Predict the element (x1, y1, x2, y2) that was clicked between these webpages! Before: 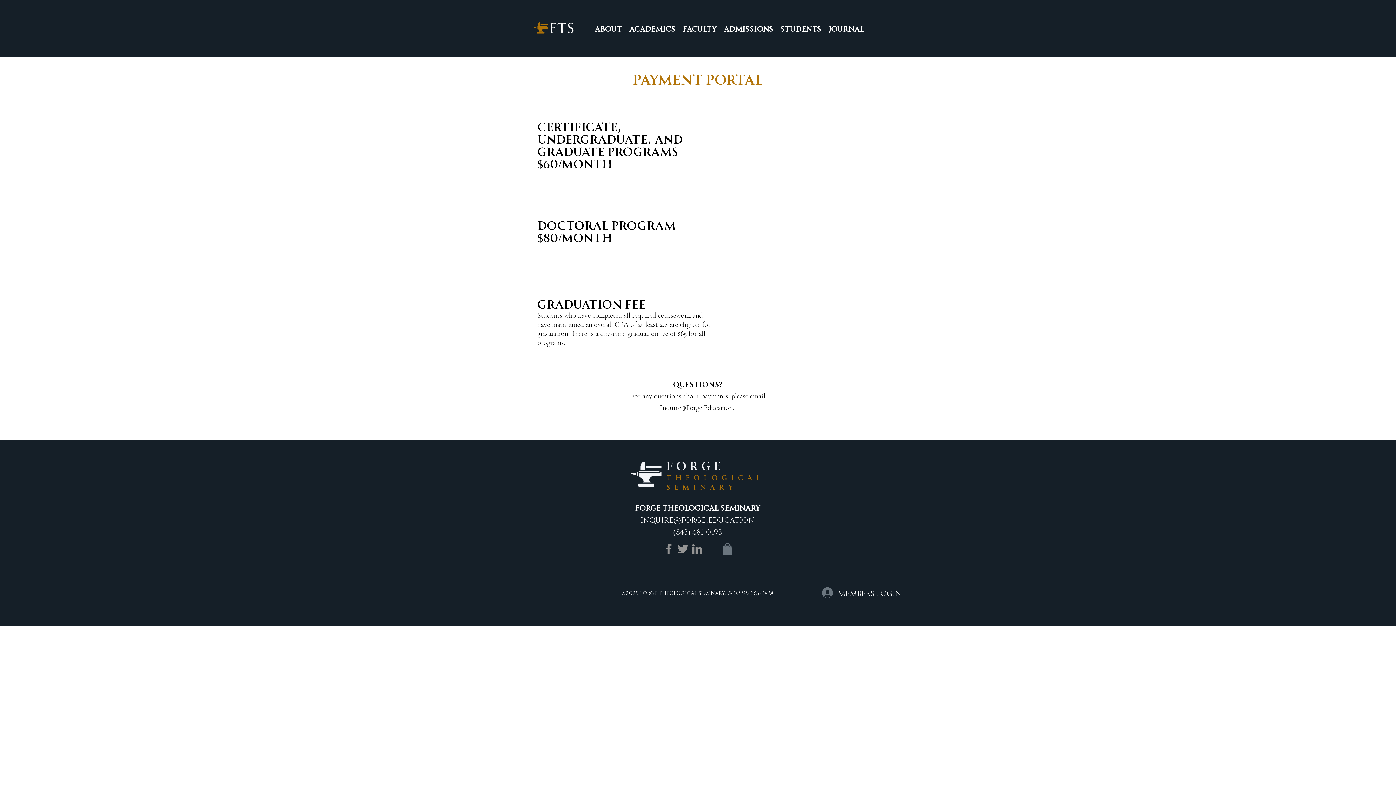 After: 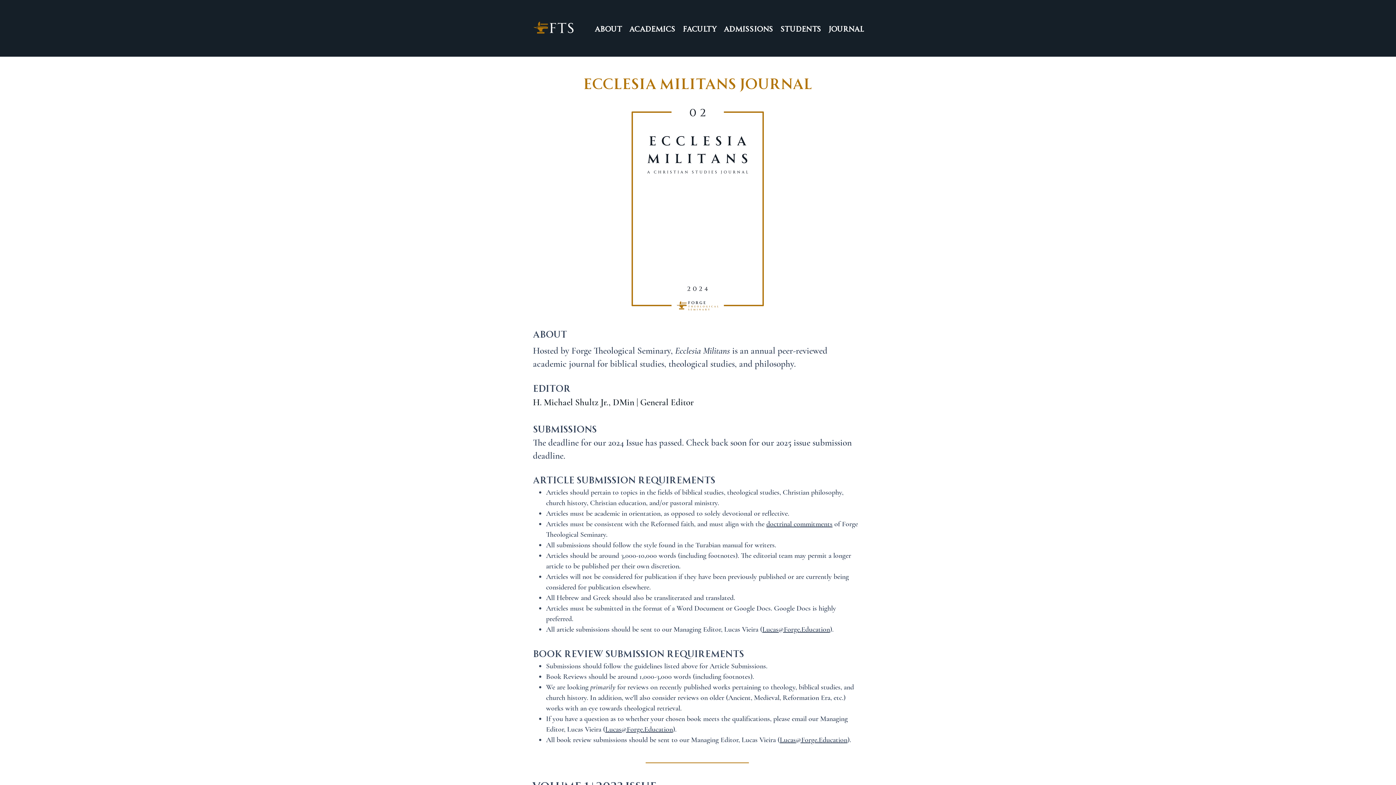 Action: label: Journal bbox: (825, 16, 868, 40)